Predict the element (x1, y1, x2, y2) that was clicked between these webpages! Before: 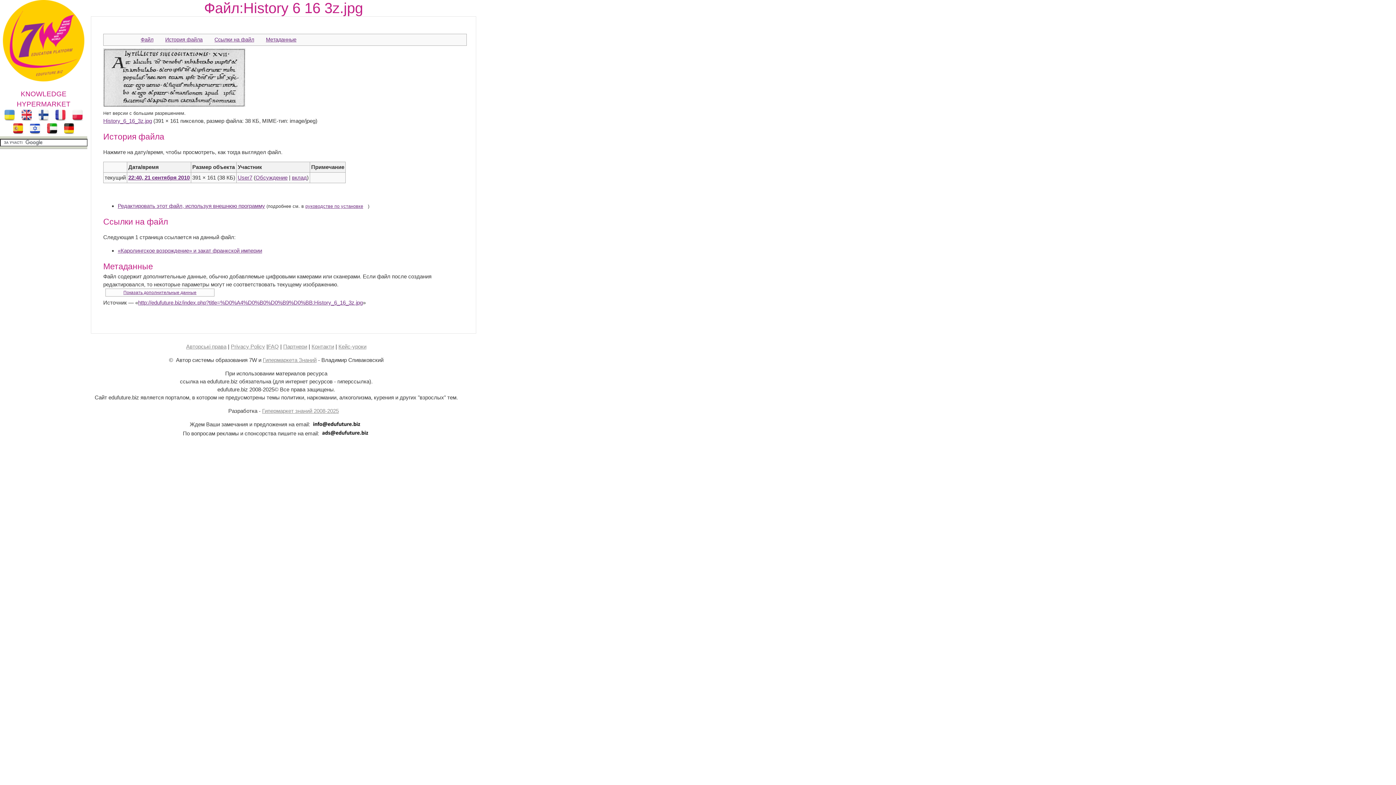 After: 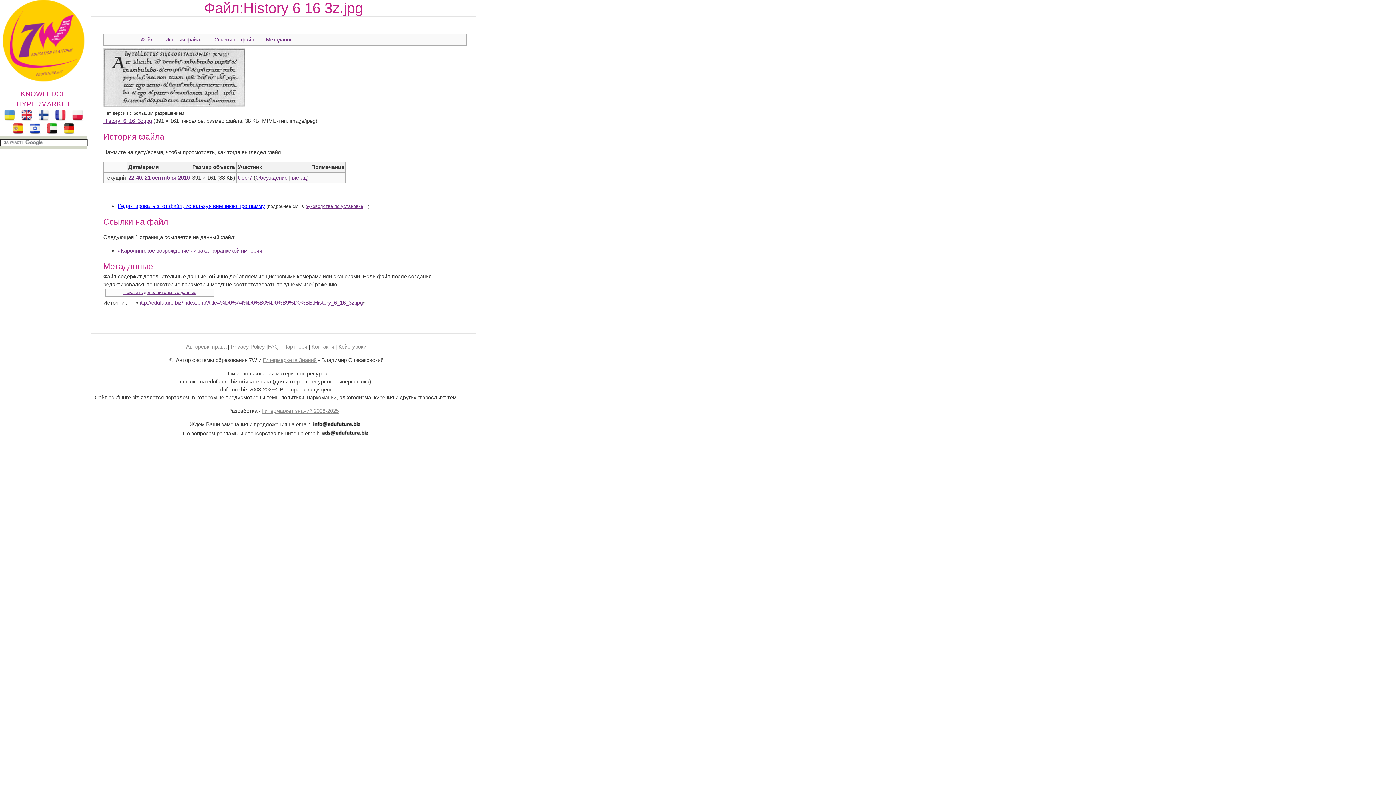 Action: bbox: (117, 202, 265, 209) label: Редактировать этот файл, используя внешнюю программу